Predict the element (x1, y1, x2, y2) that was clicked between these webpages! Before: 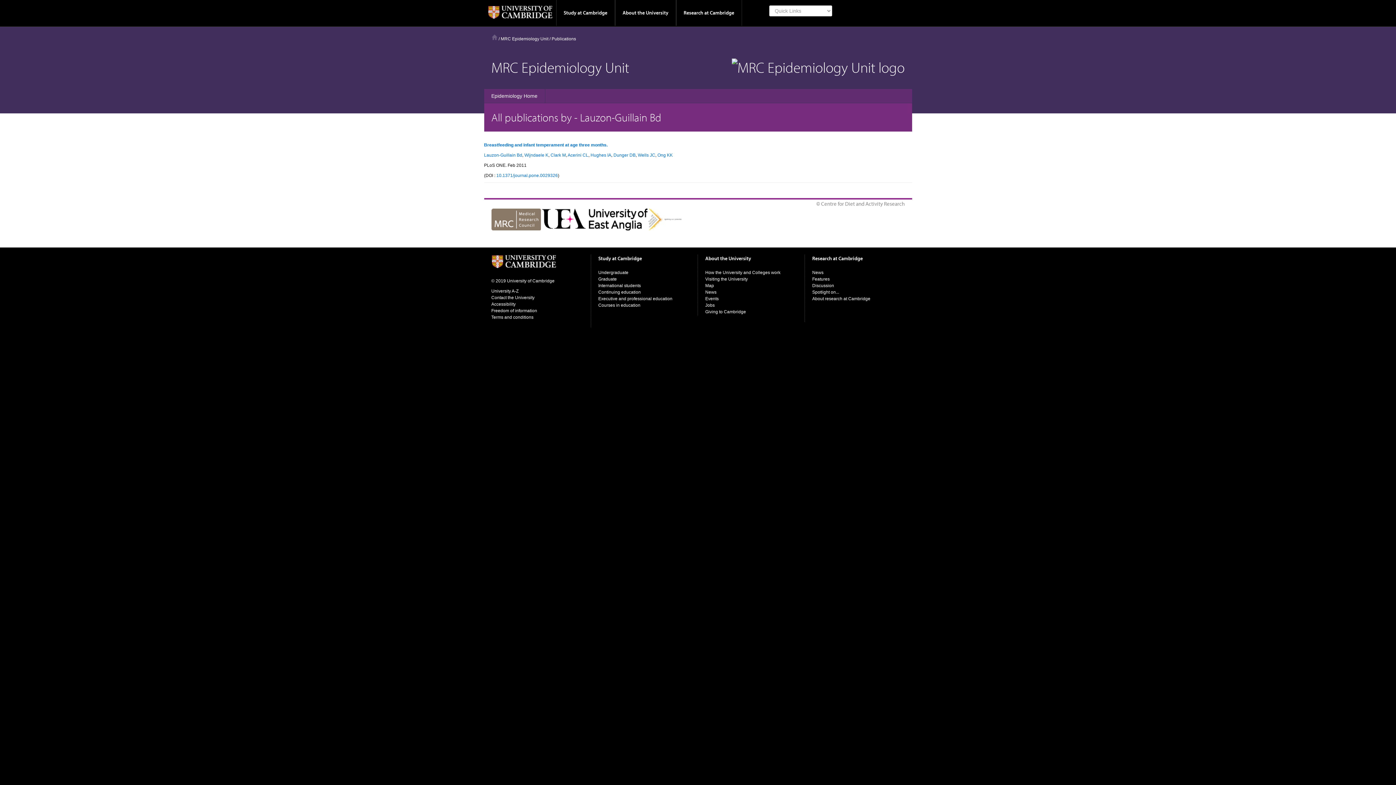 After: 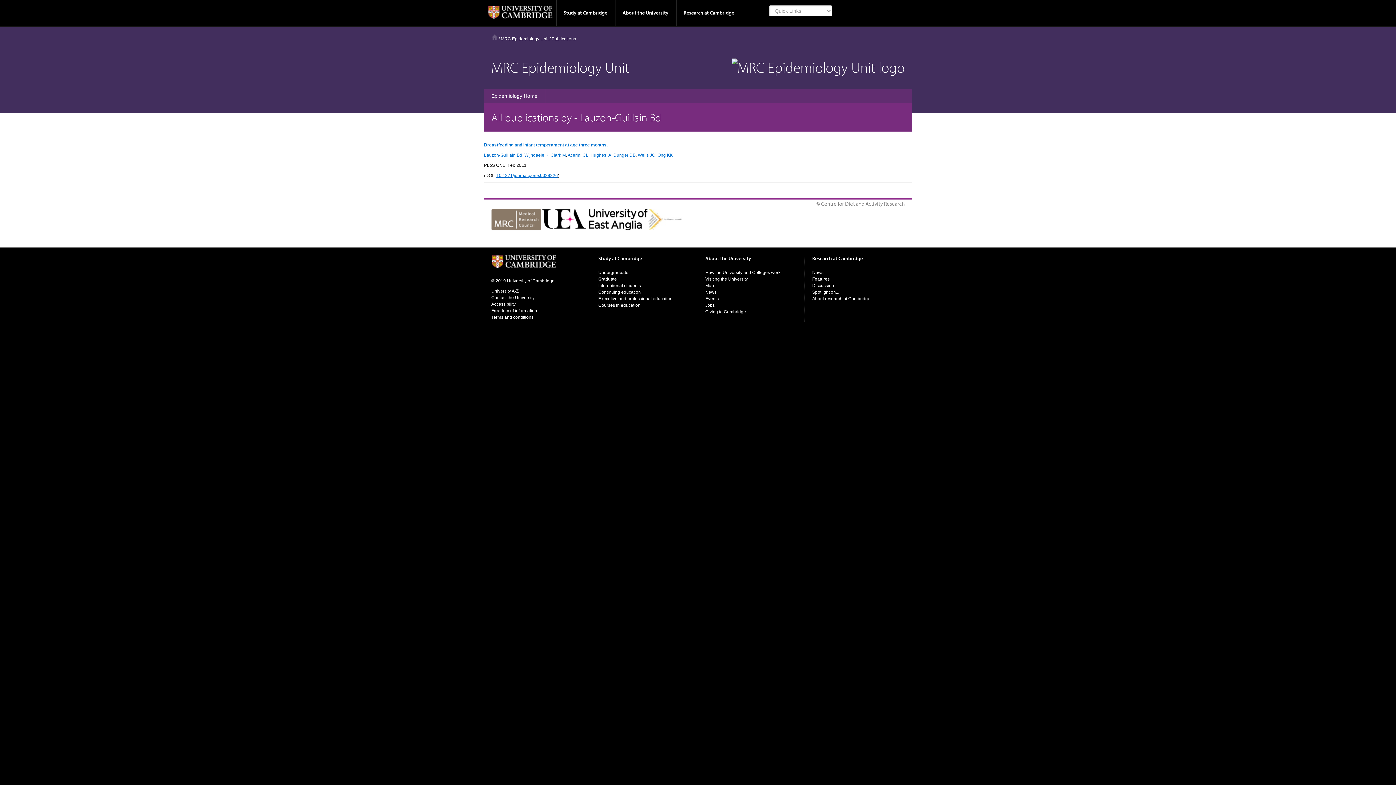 Action: label: 10.1371/journal.pone.0029326 bbox: (496, 173, 558, 178)